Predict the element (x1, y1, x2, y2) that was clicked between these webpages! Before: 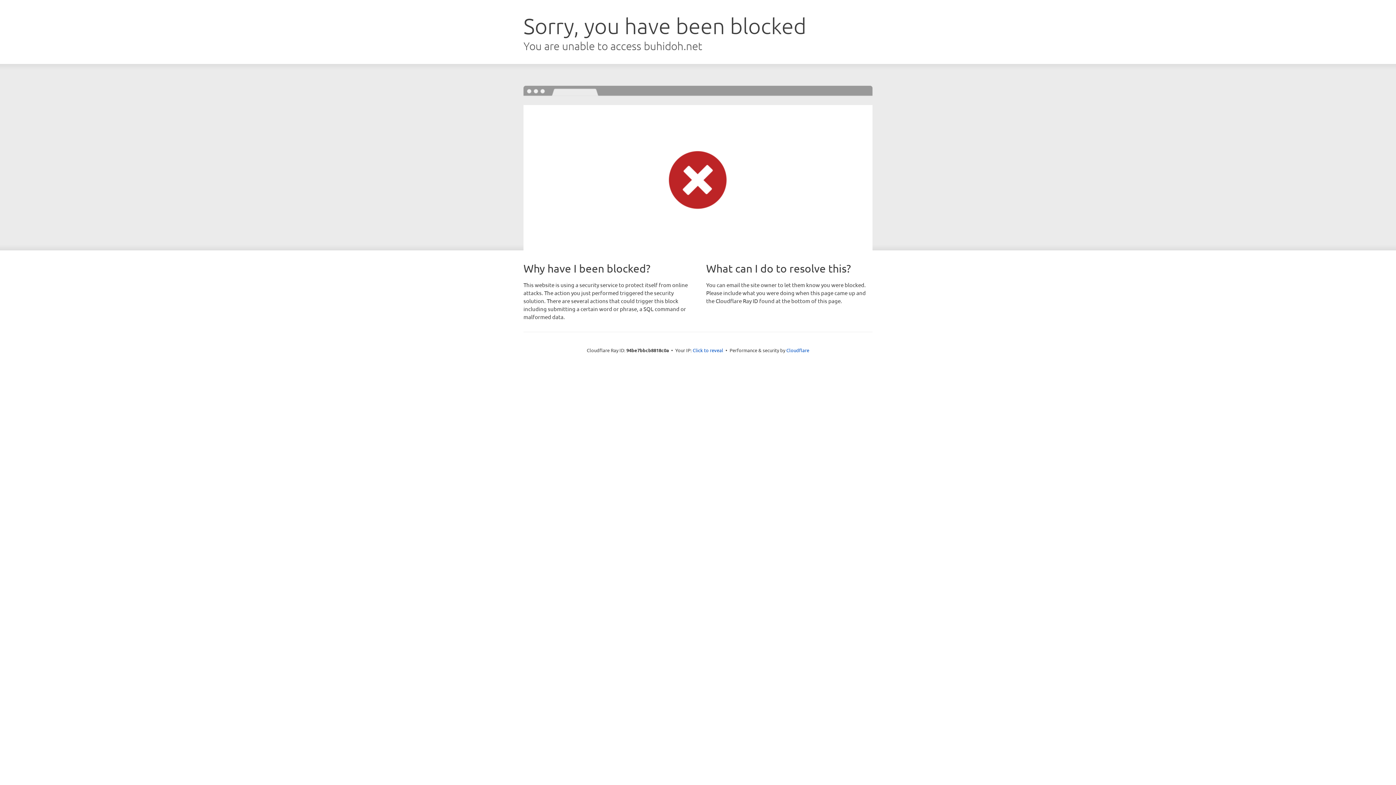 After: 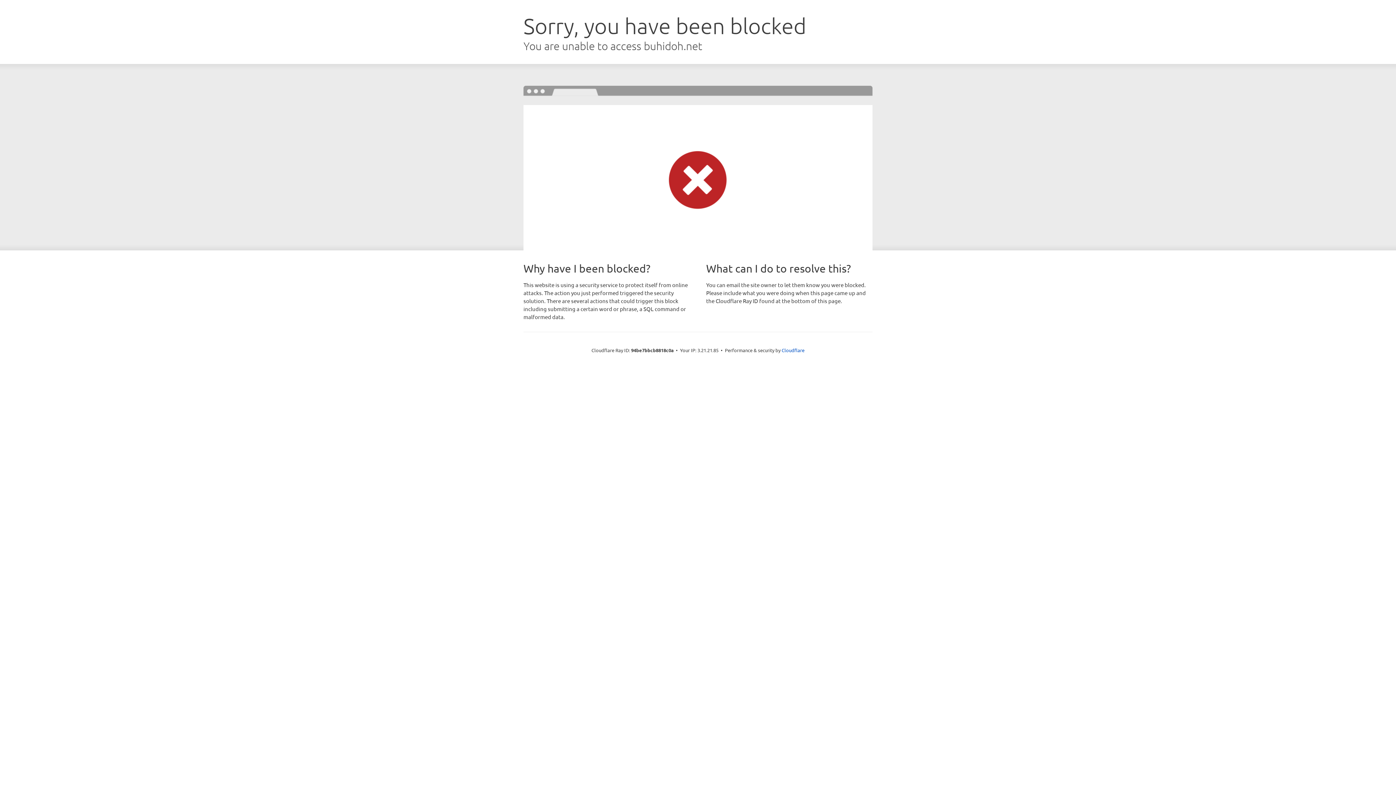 Action: label: Click to reveal bbox: (692, 346, 723, 353)